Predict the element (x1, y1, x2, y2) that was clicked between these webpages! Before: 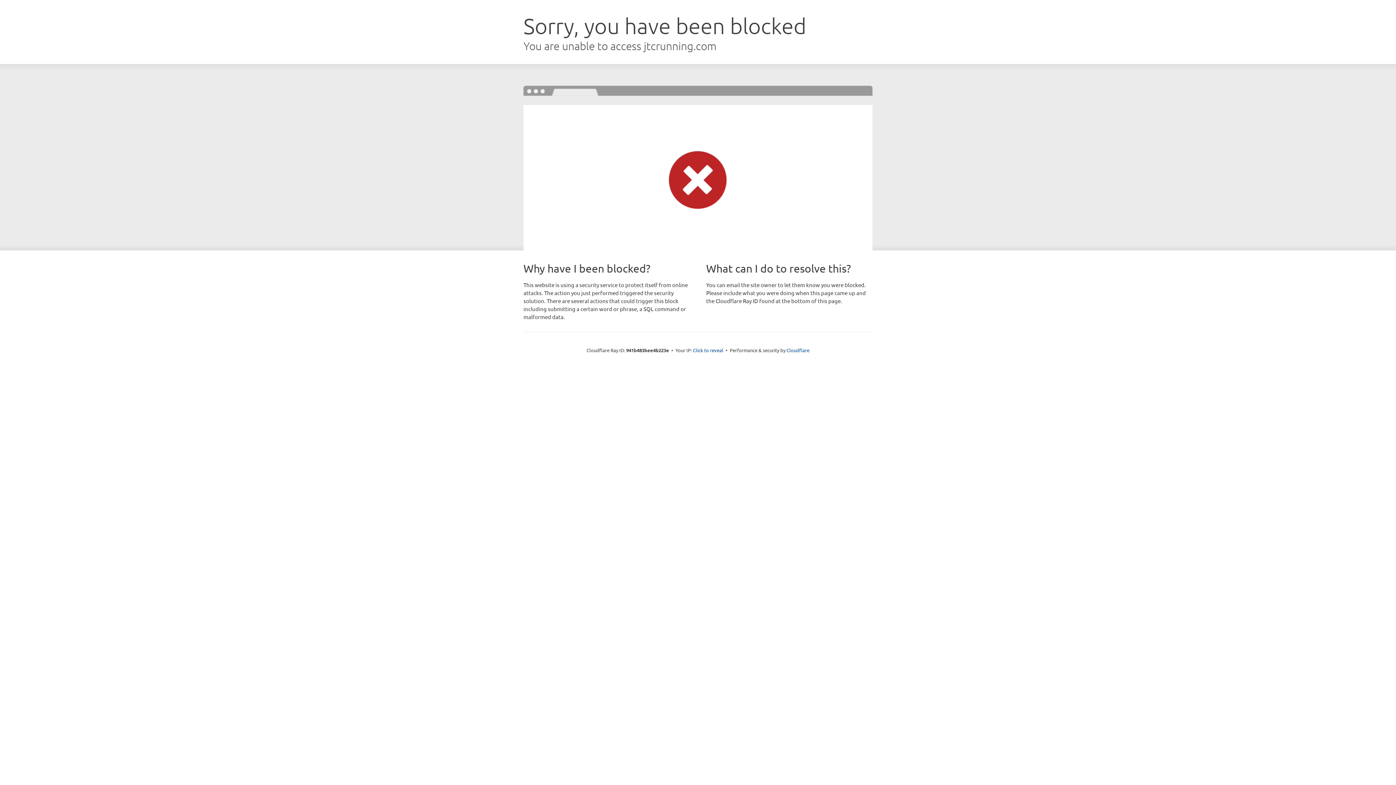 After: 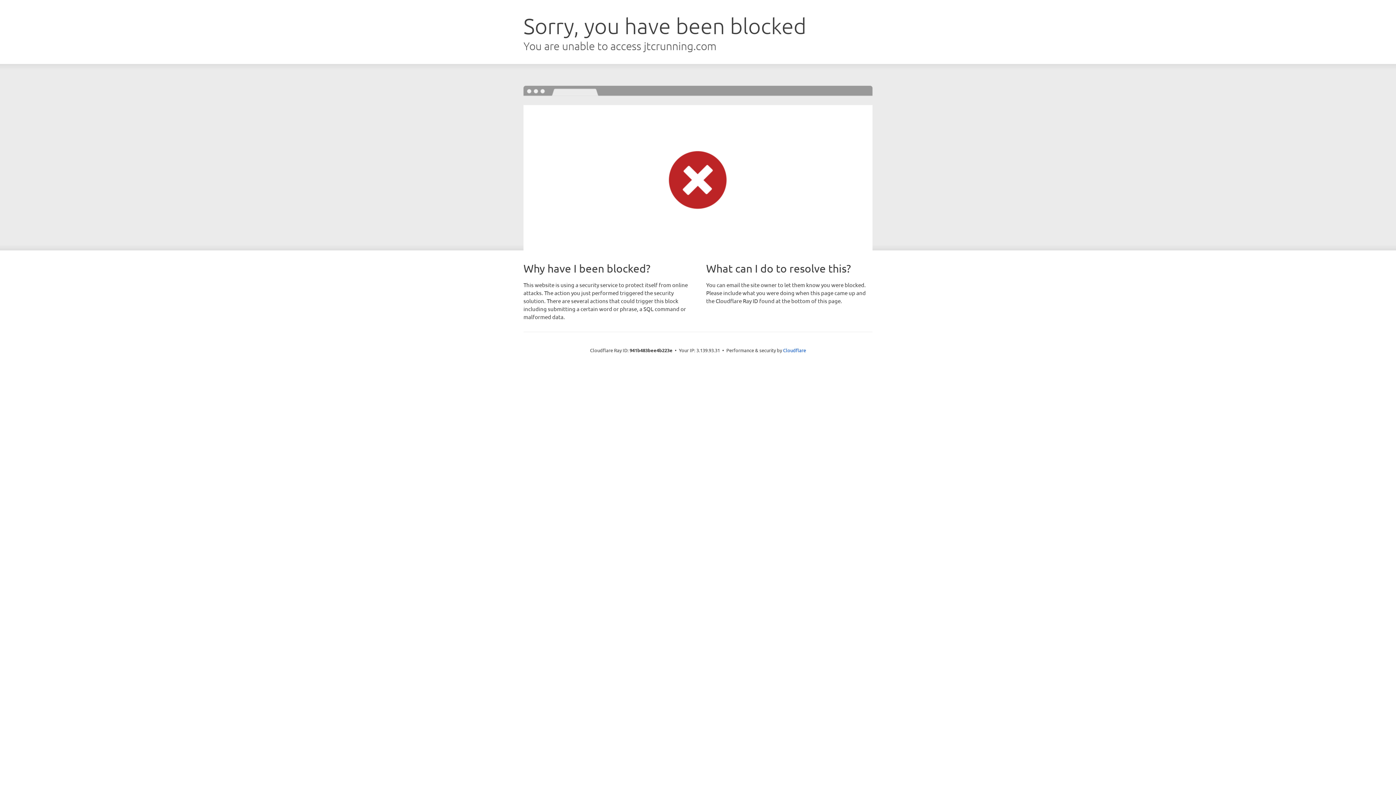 Action: bbox: (693, 346, 723, 353) label: Click to reveal